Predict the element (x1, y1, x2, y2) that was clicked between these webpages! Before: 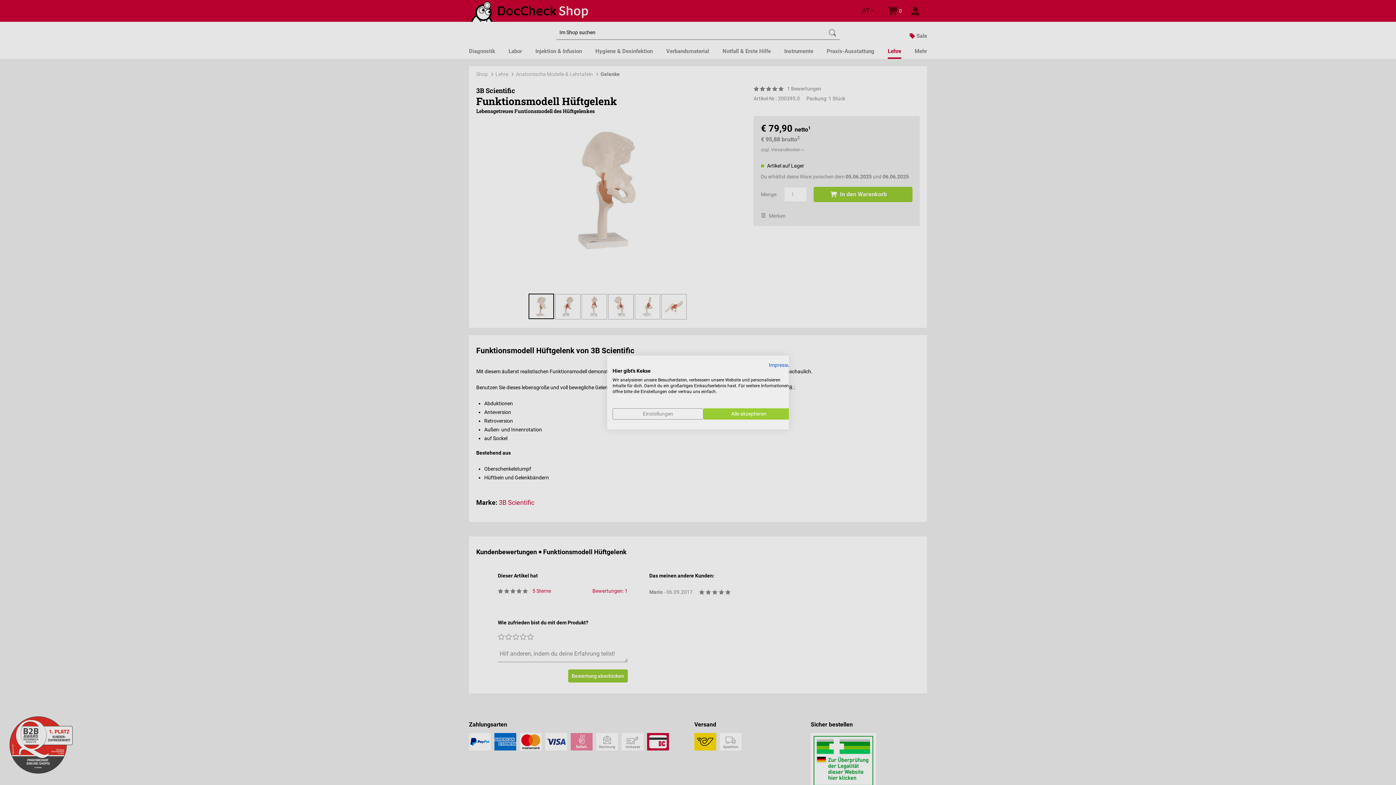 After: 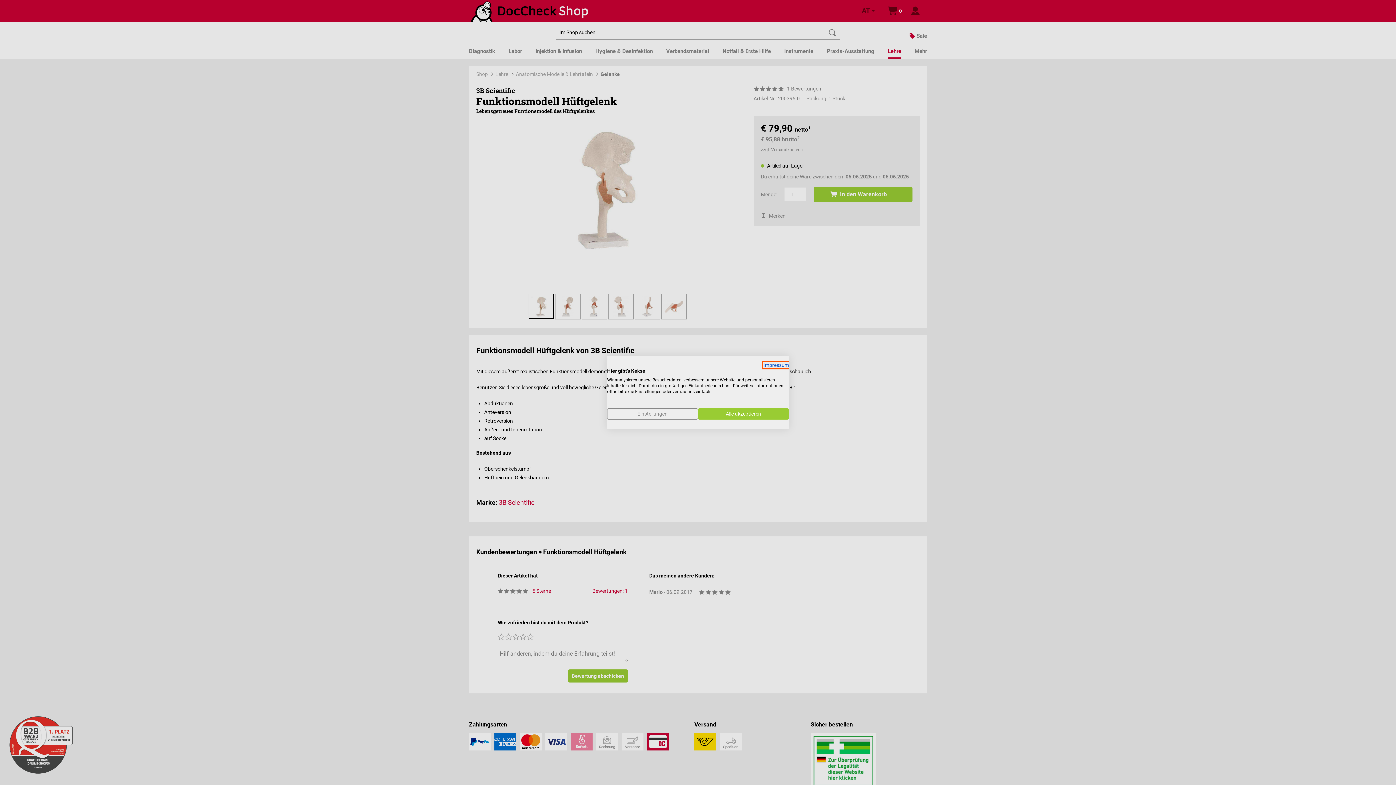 Action: bbox: (769, 362, 794, 368) label: Impressum - Externer Link. Wird in einer neuen Registerkarte oder einem neuen Fenster geöffnet.